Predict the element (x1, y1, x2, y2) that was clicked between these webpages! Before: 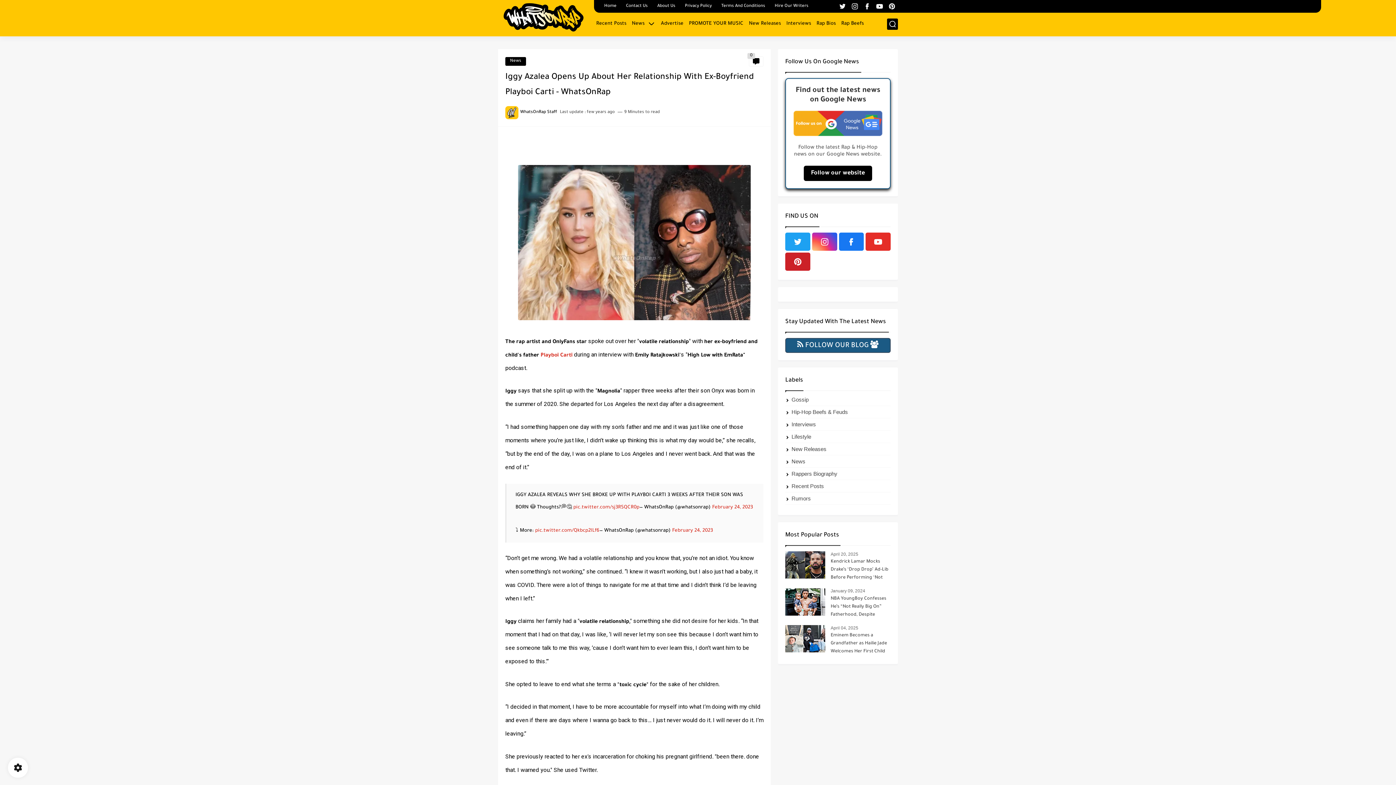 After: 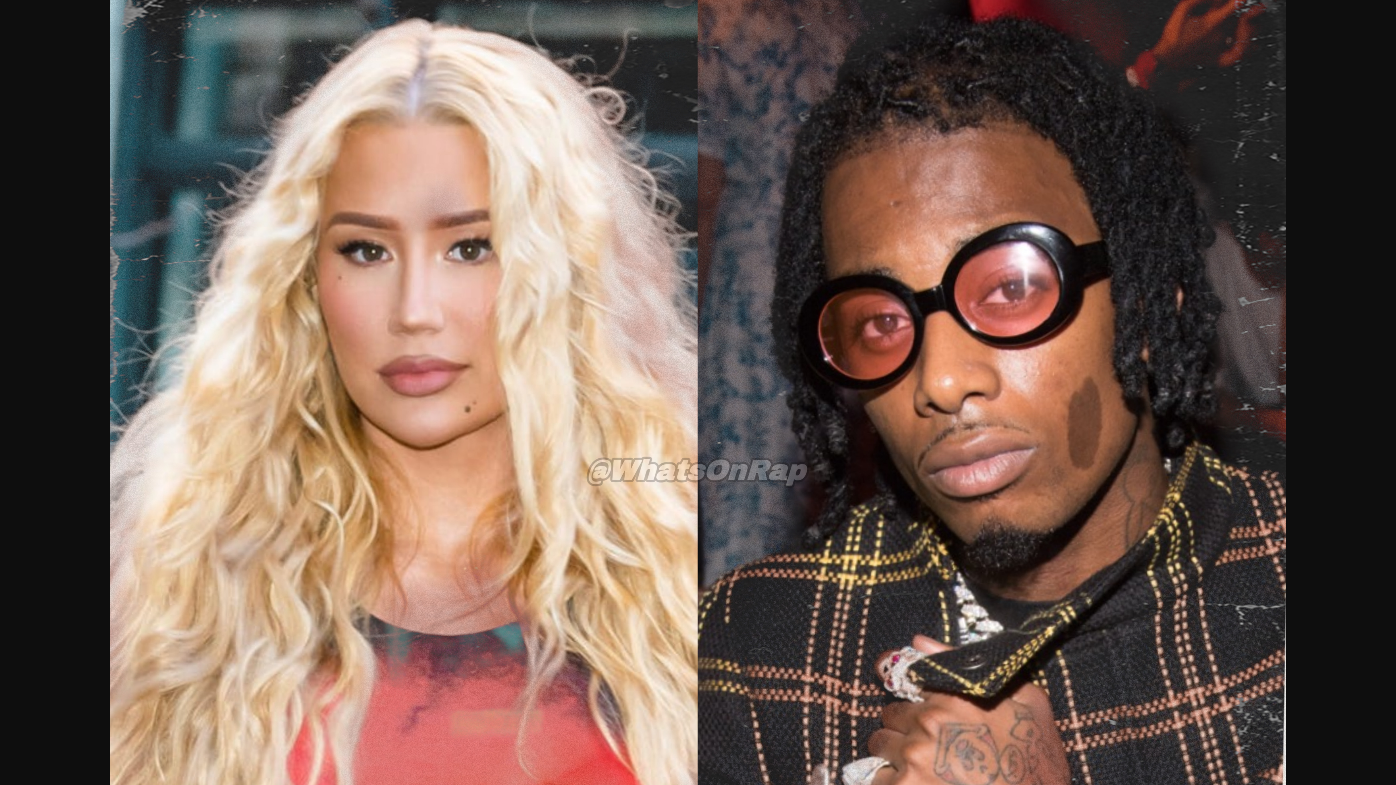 Action: bbox: (518, 316, 750, 322)